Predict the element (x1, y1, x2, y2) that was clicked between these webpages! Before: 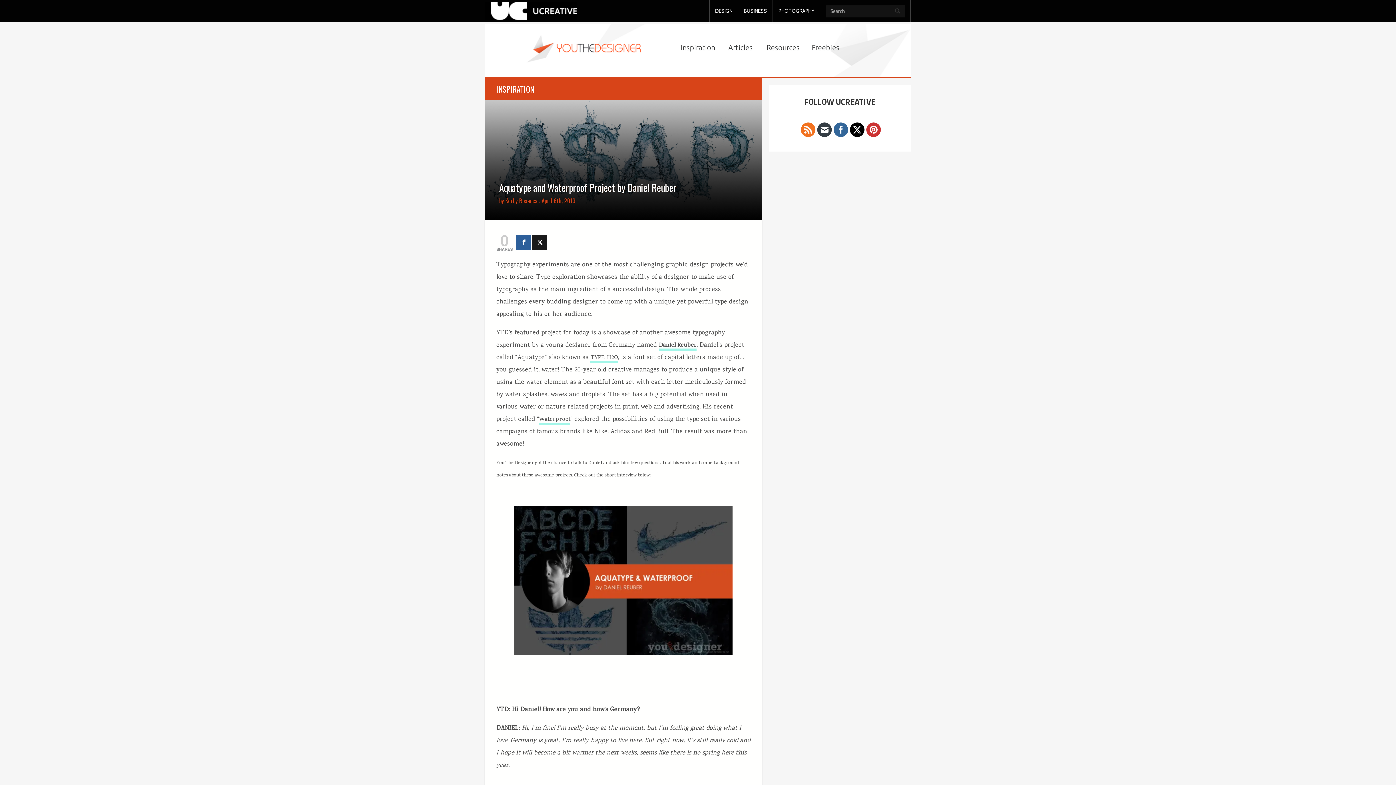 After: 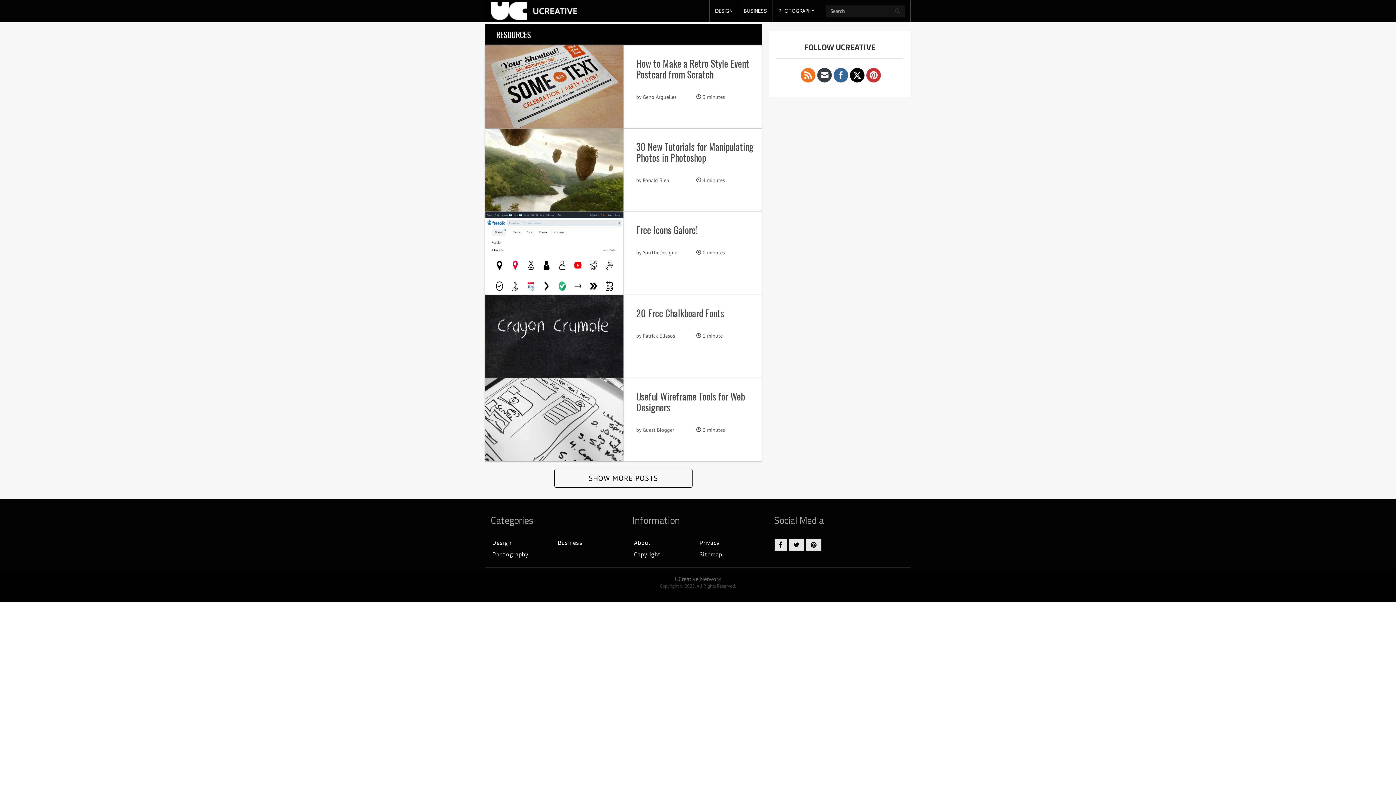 Action: bbox: (763, 38, 803, 56) label: Resources